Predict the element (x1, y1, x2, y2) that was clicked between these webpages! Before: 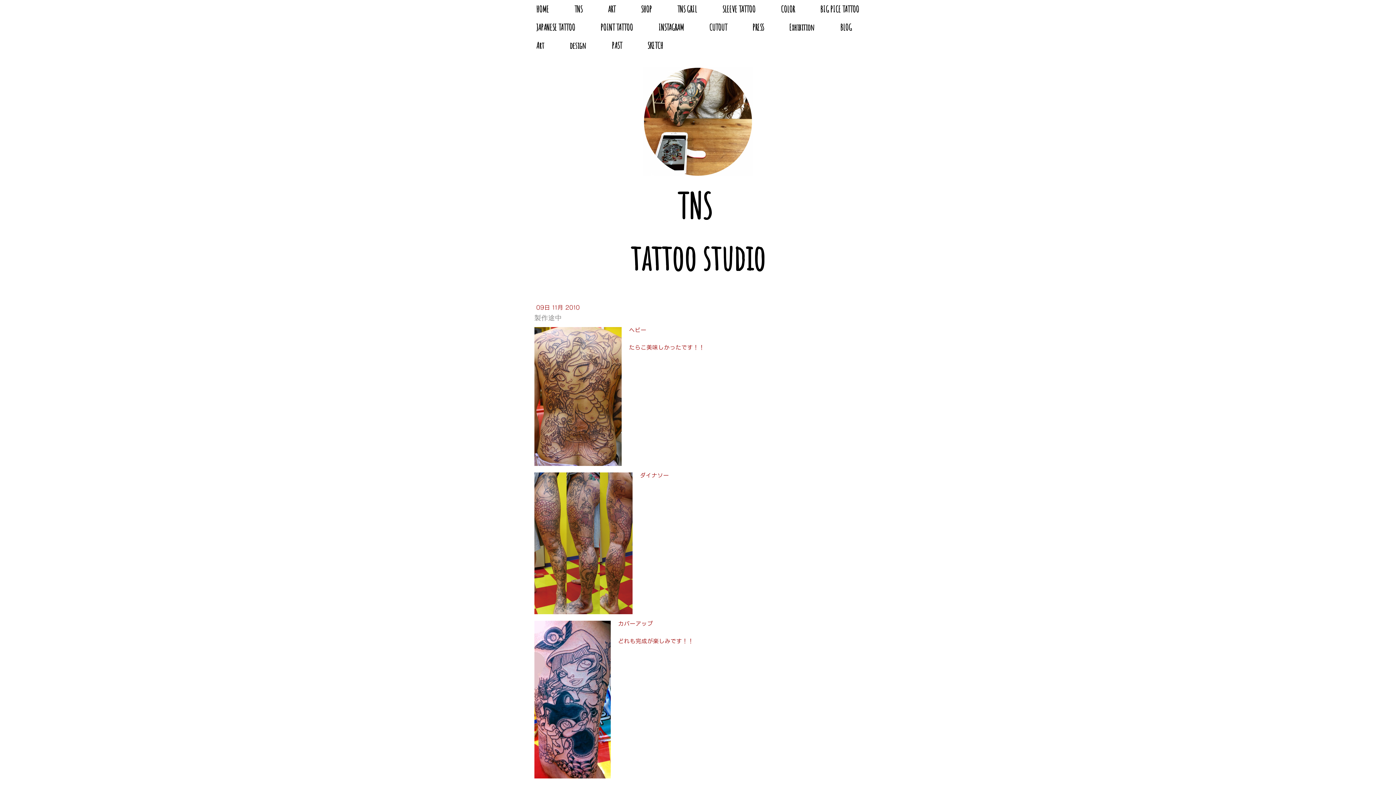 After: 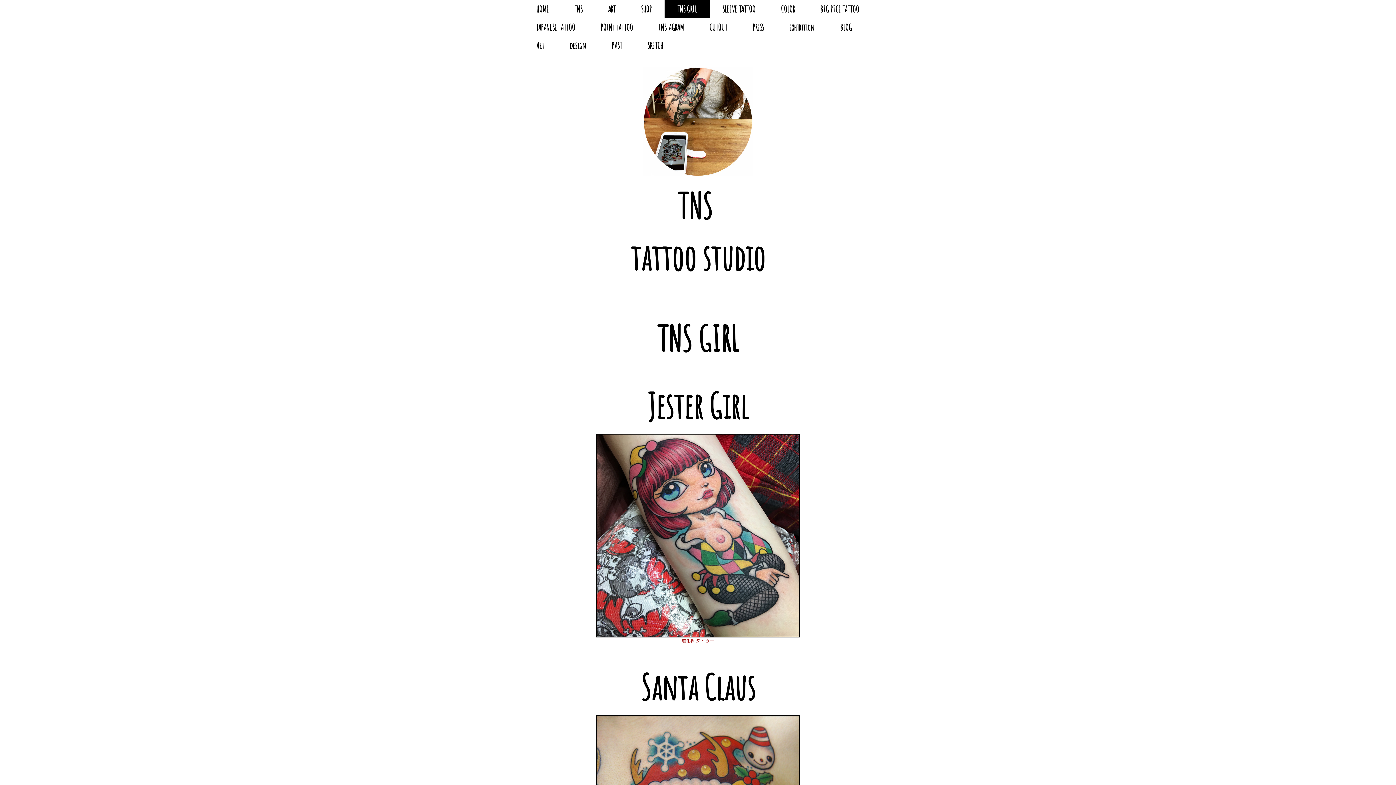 Action: label: TNS GRIL bbox: (664, 0, 709, 18)